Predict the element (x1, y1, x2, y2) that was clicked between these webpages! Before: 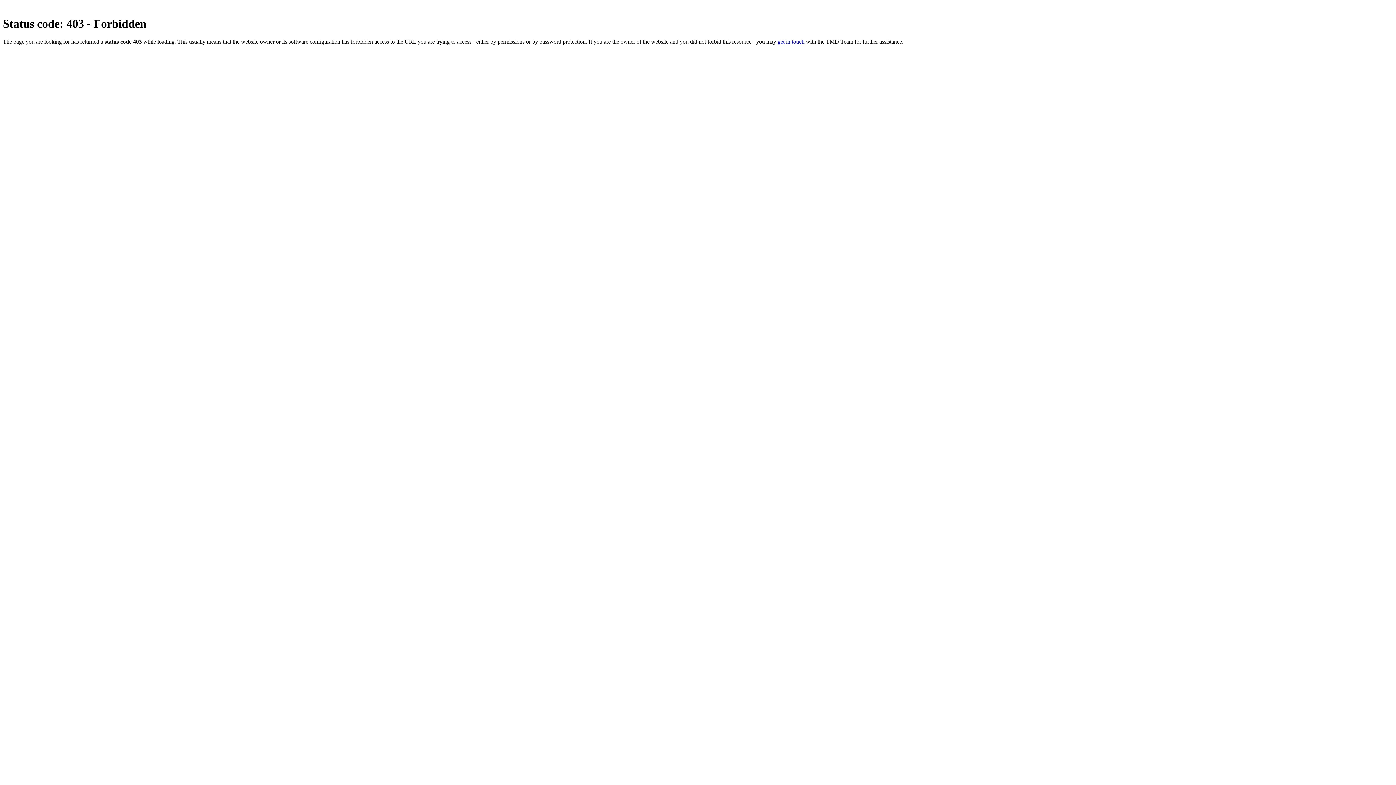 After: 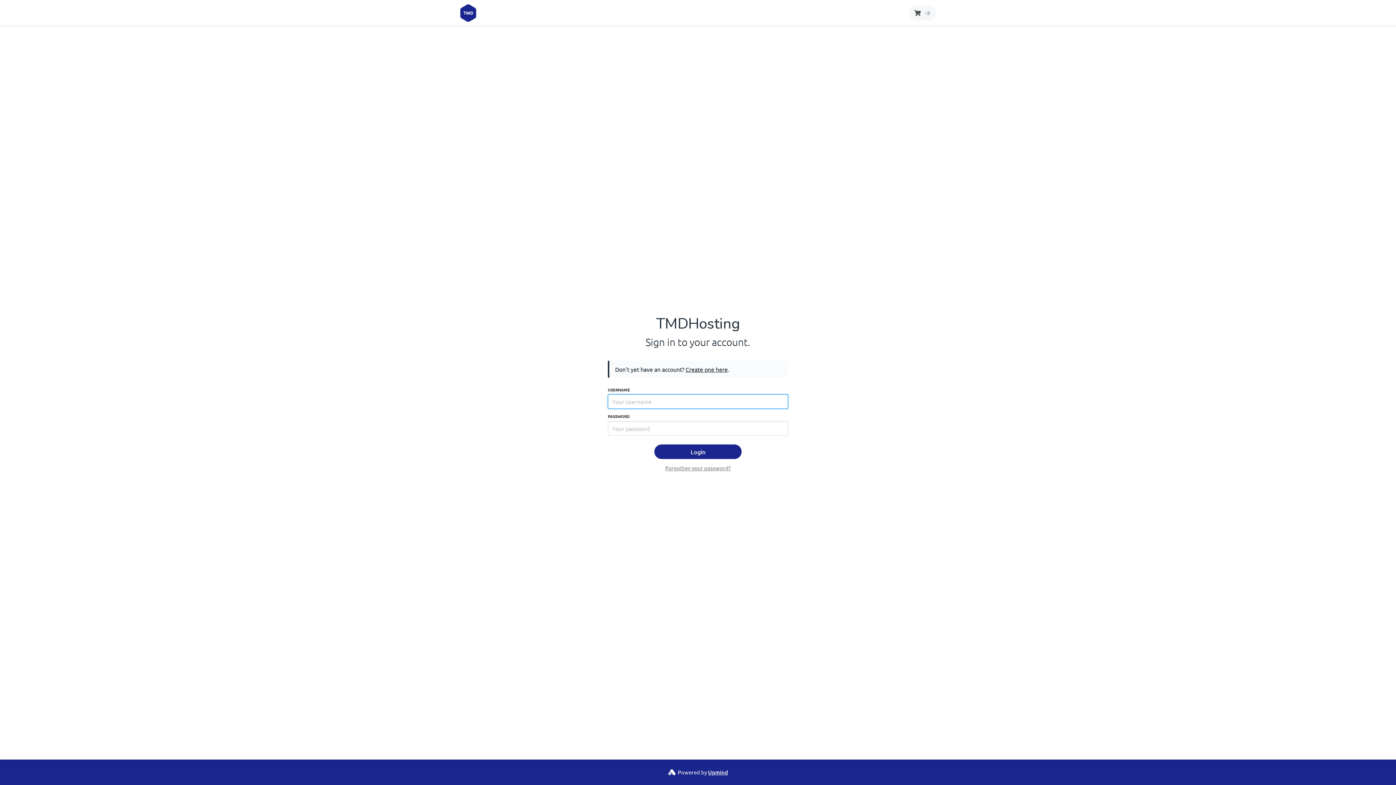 Action: label: get in touch bbox: (777, 38, 804, 44)